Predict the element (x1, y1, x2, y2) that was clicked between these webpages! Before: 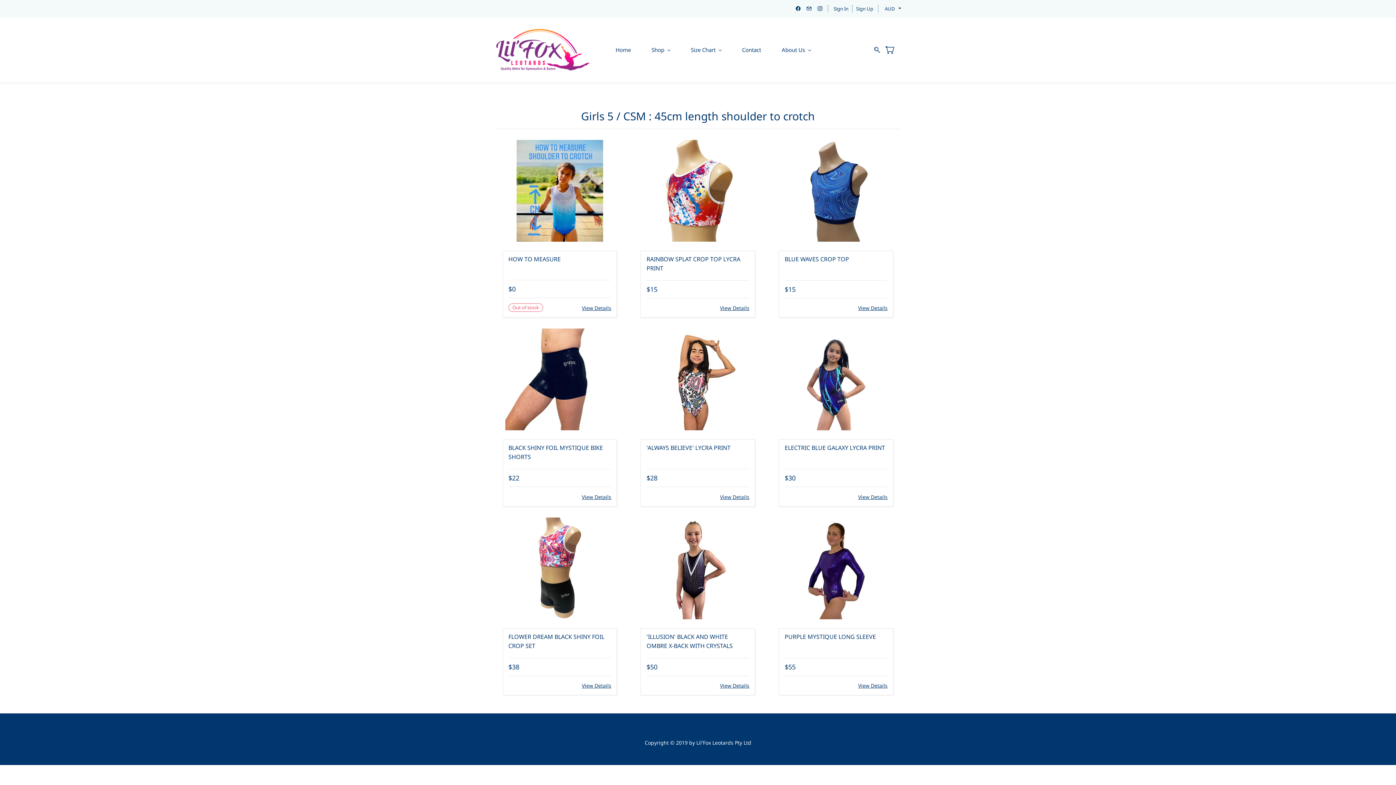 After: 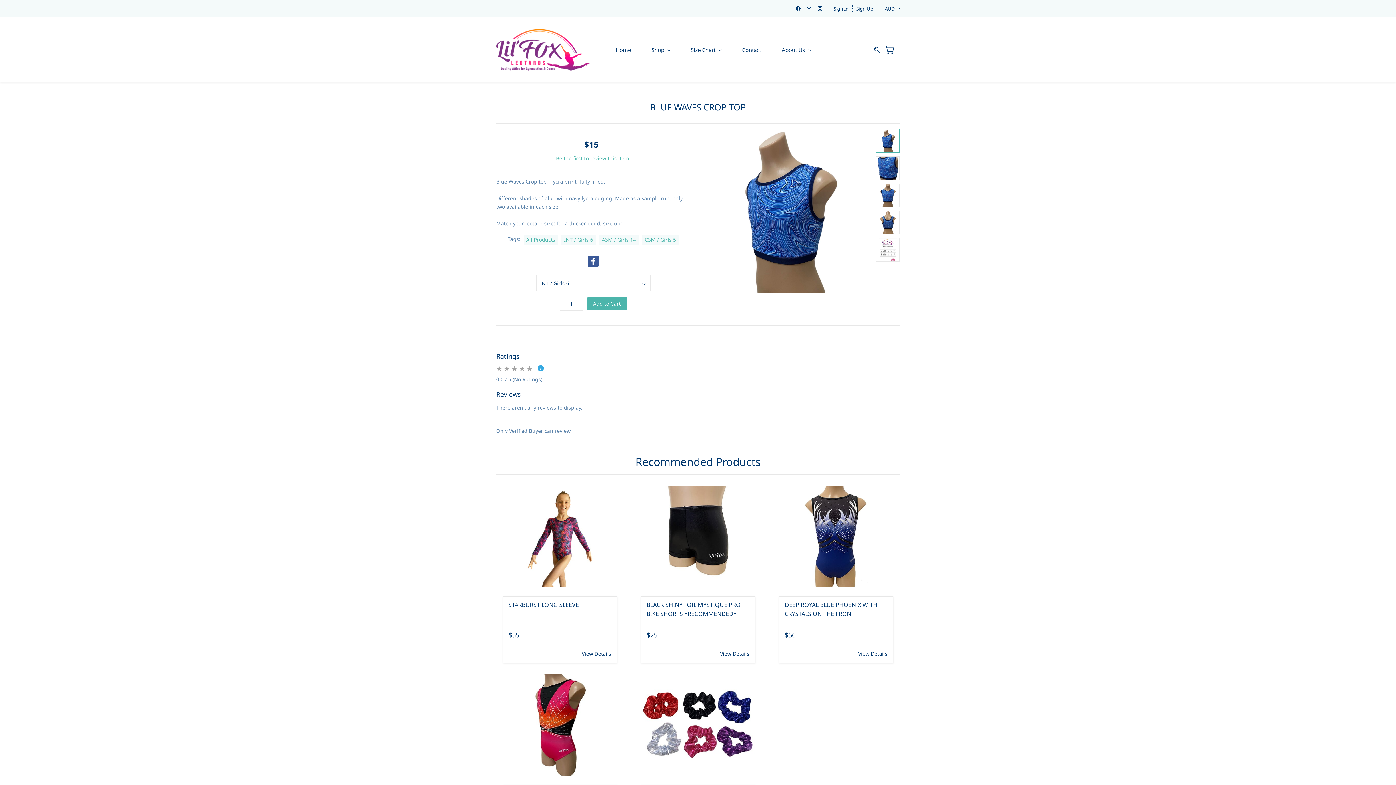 Action: bbox: (779, 140, 893, 241)